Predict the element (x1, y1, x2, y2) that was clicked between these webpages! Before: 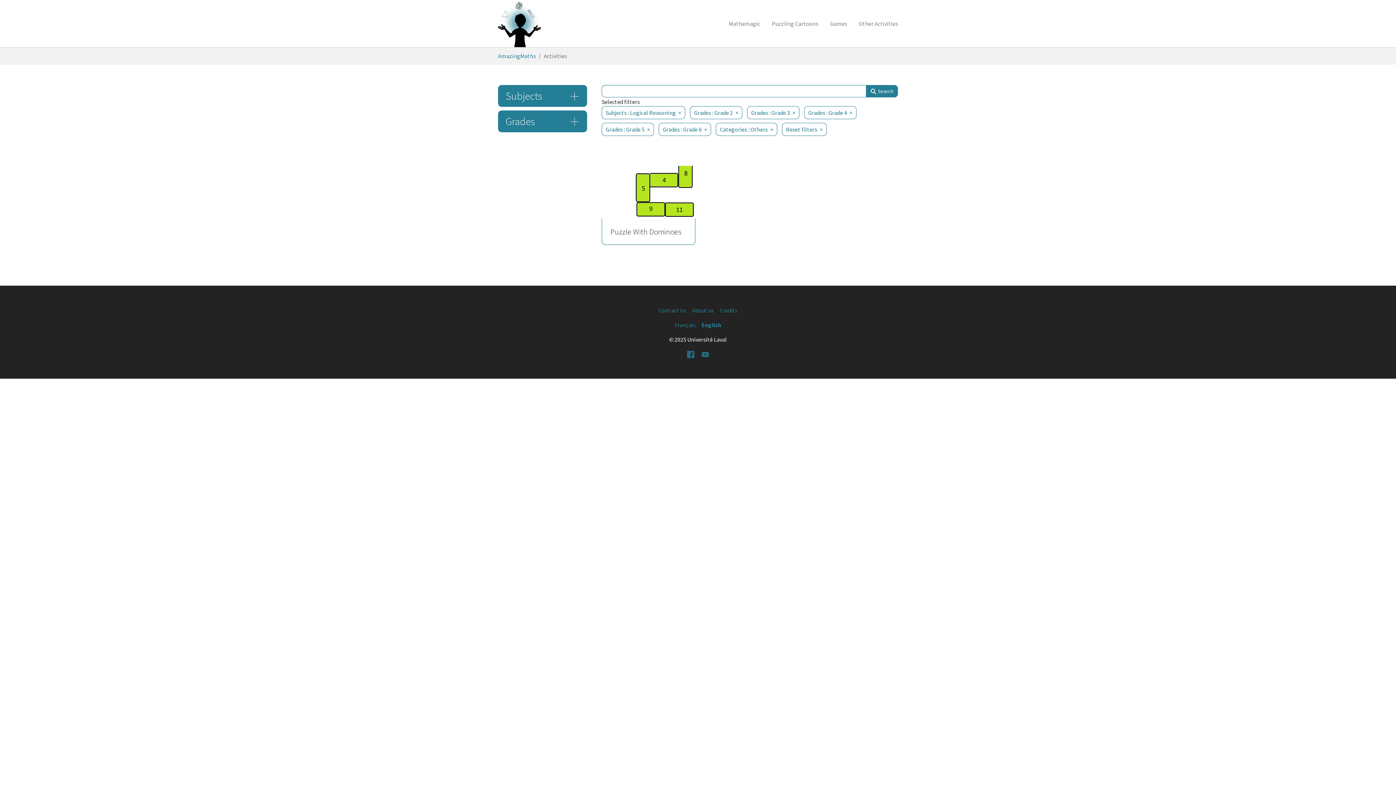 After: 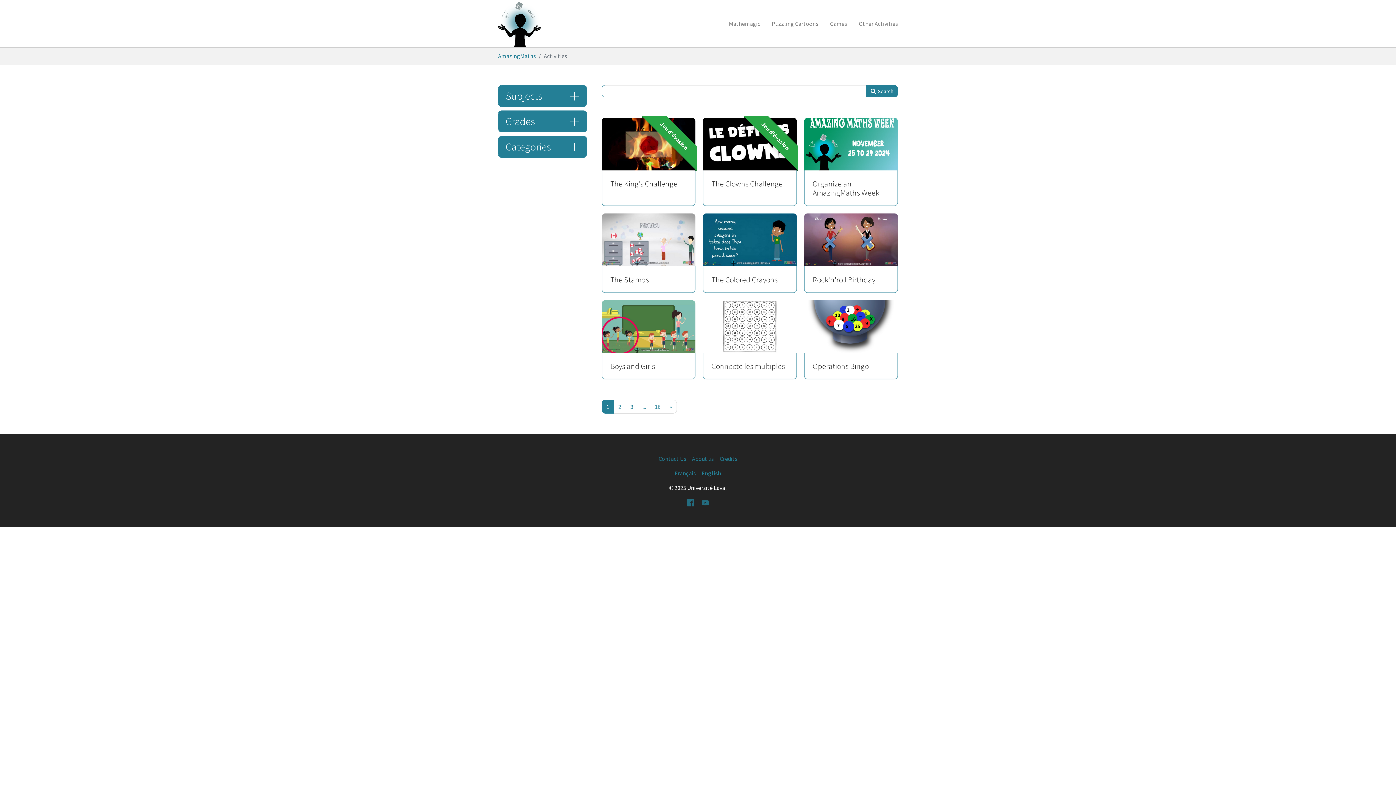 Action: bbox: (544, 51, 567, 60) label: Activities